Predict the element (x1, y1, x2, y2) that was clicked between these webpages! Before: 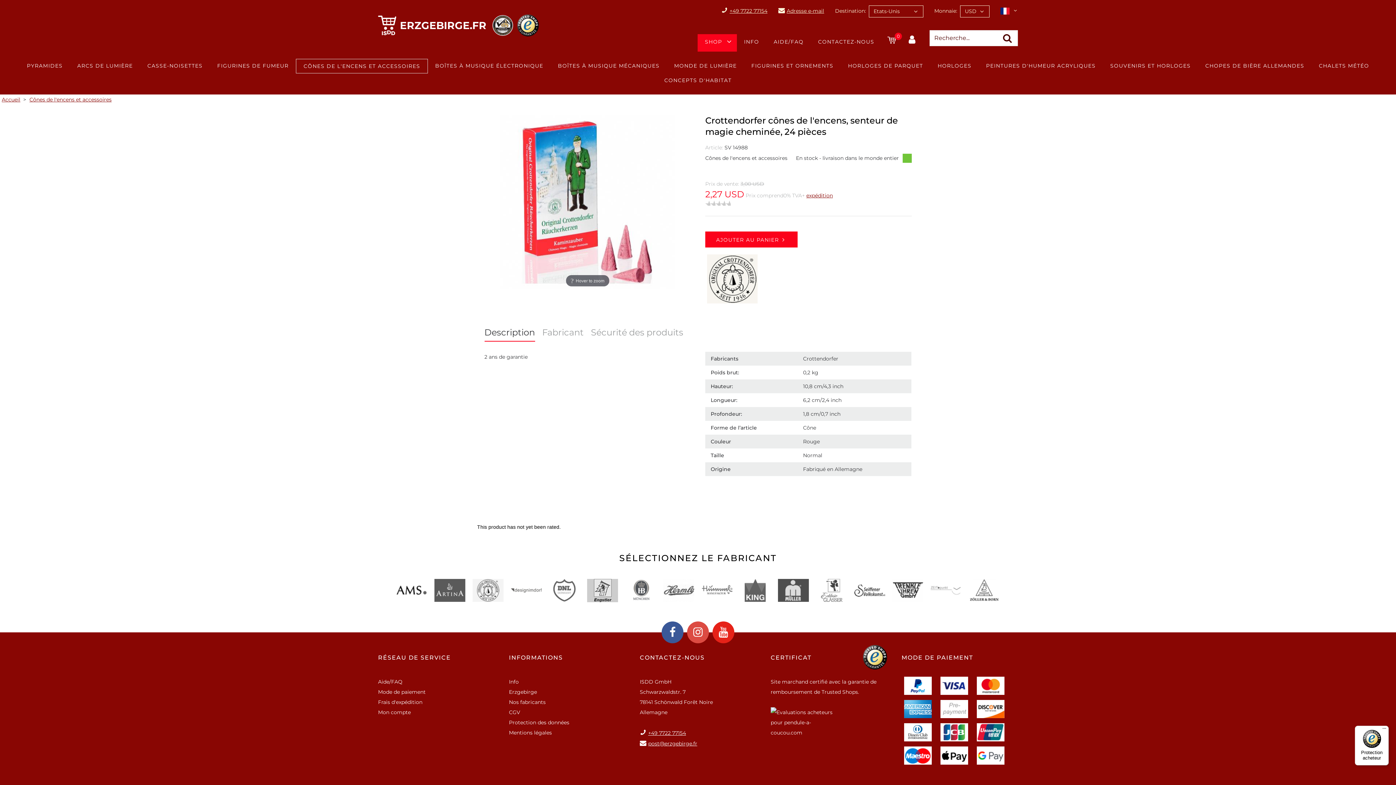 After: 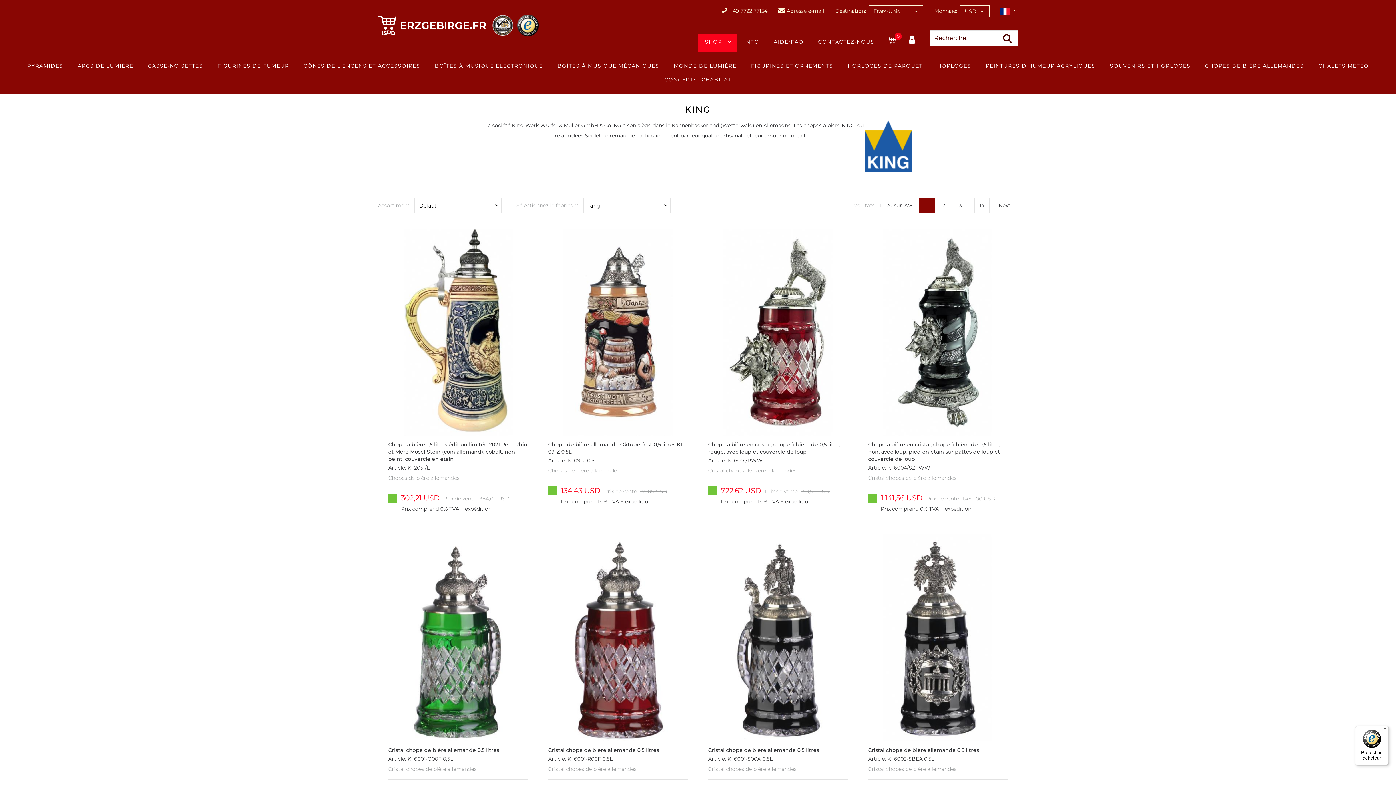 Action: bbox: (740, 579, 770, 602)